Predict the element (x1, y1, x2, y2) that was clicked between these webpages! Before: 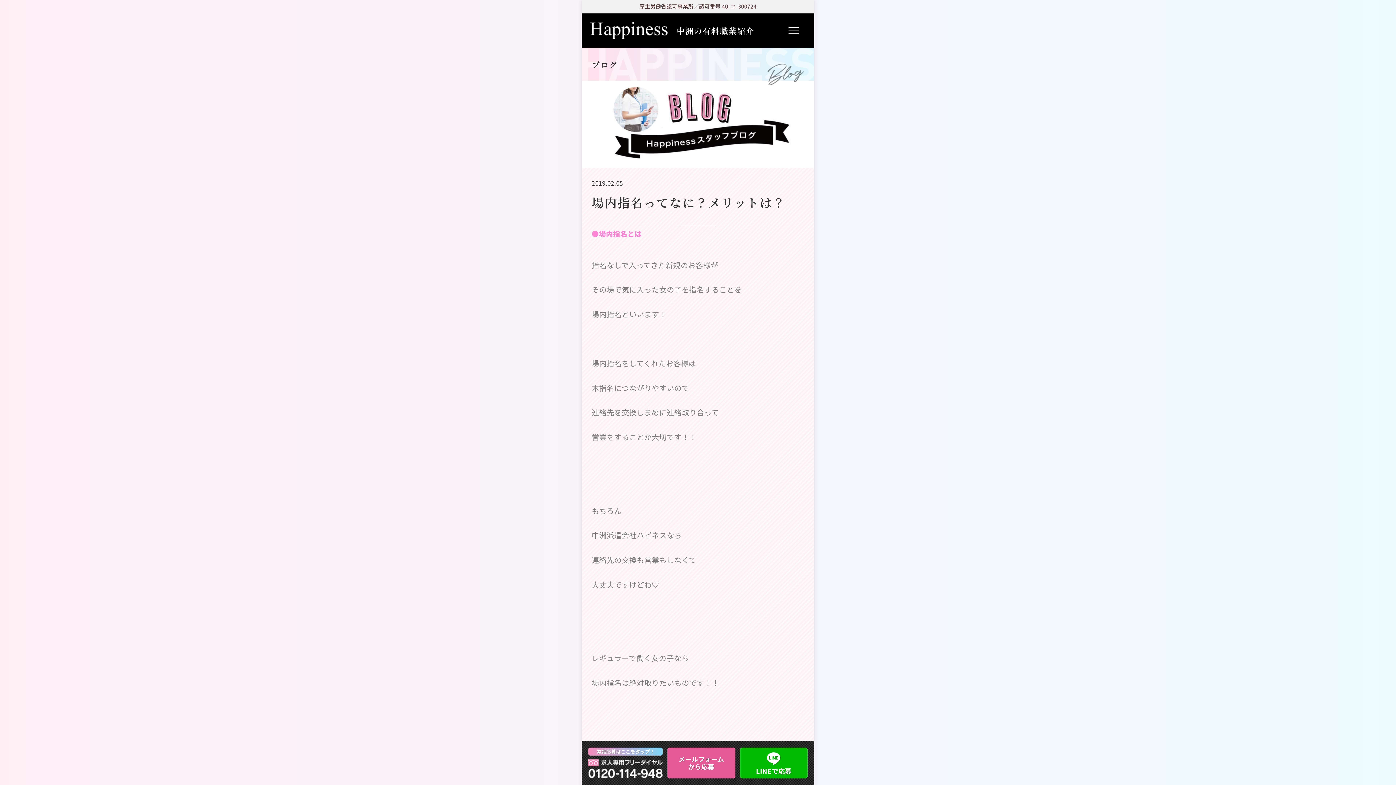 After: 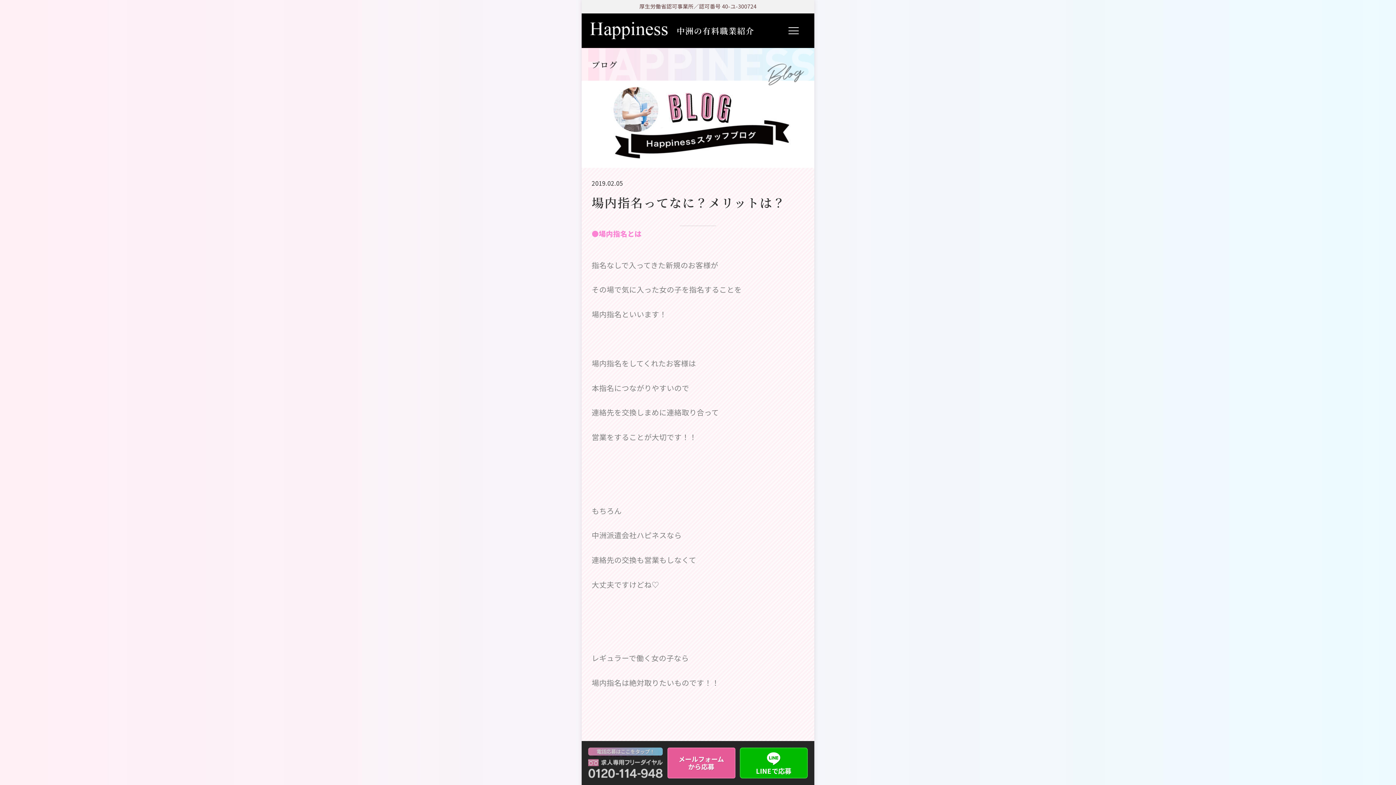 Action: bbox: (588, 748, 663, 778) label: 電話応募はここをタップ！